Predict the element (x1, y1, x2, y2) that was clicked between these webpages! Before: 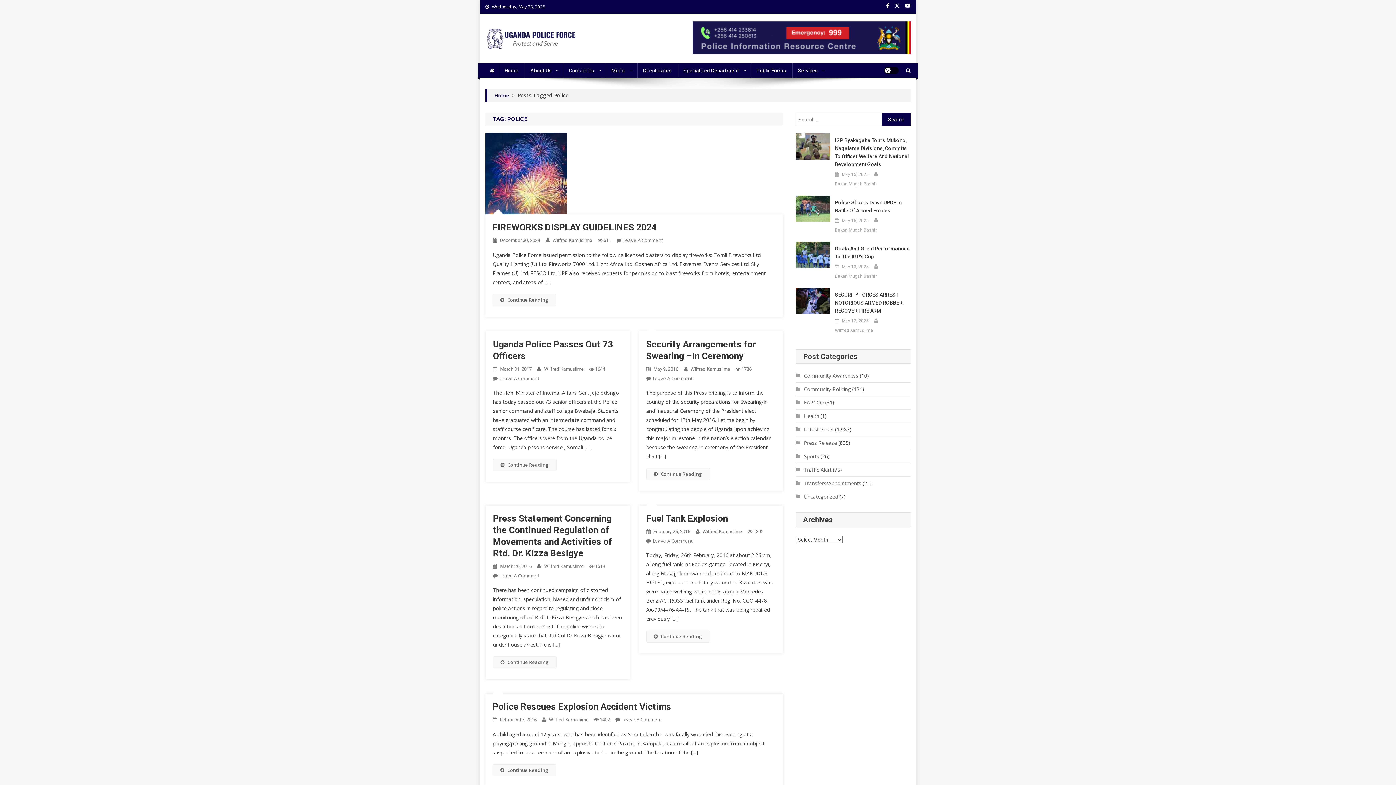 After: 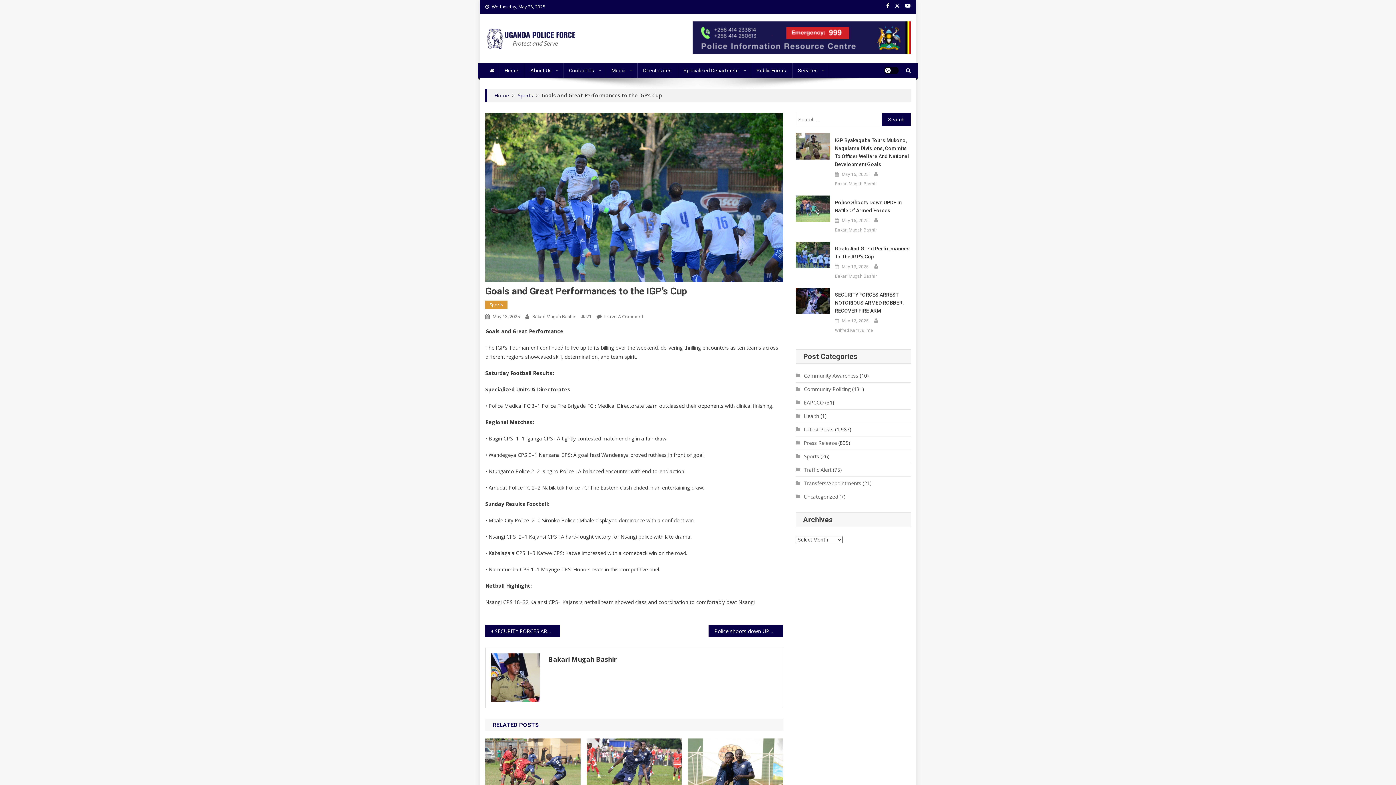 Action: label: May 13, 2025 bbox: (842, 263, 868, 271)